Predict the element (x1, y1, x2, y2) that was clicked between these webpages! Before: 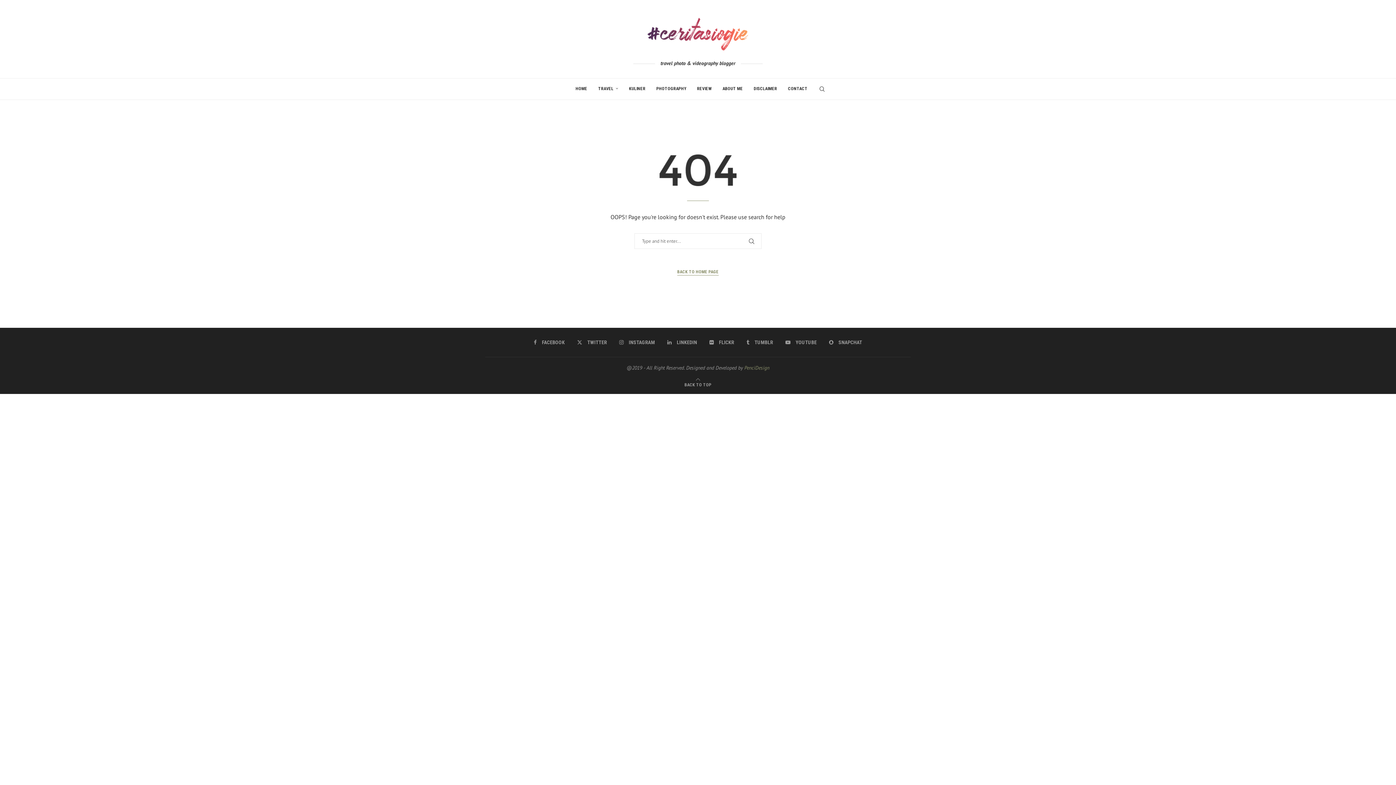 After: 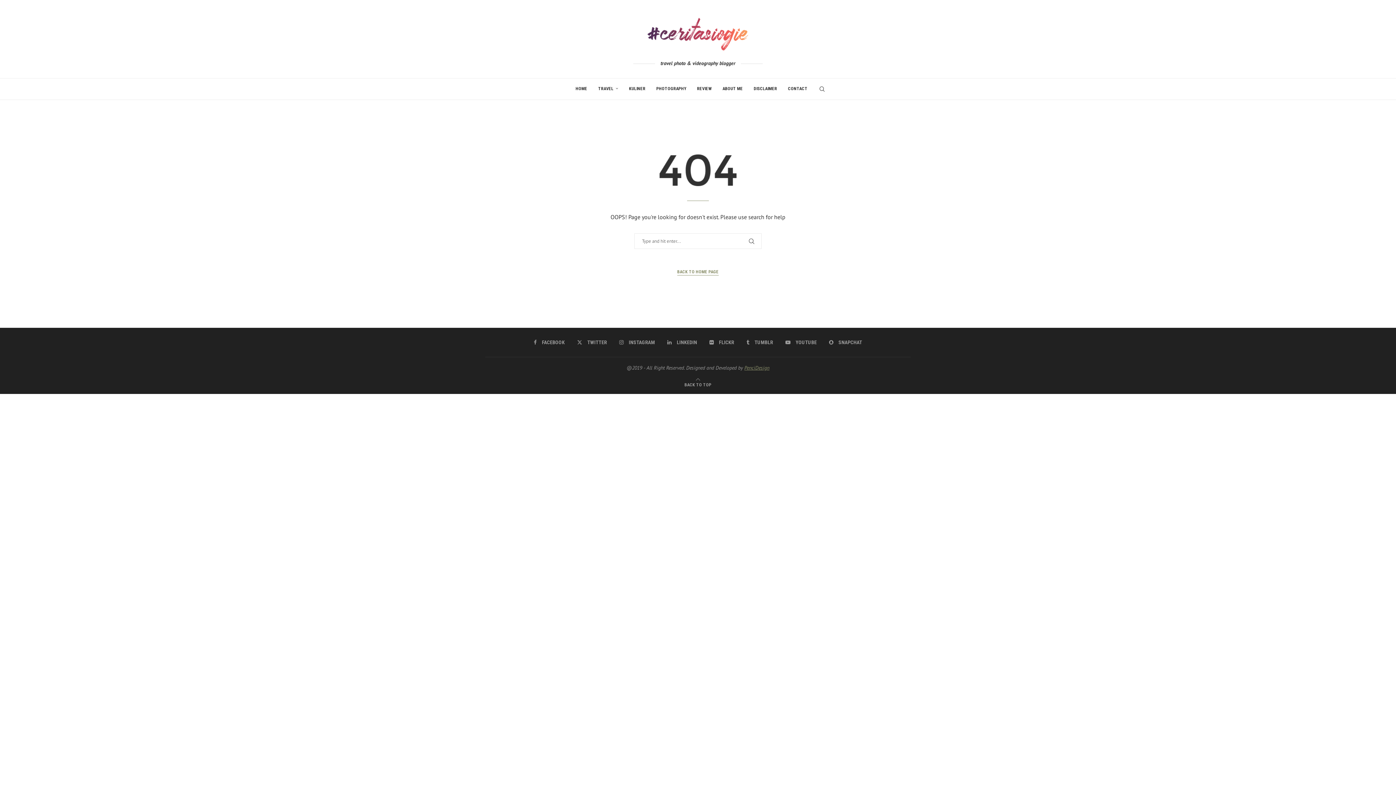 Action: label: PenciDesign bbox: (744, 364, 769, 371)